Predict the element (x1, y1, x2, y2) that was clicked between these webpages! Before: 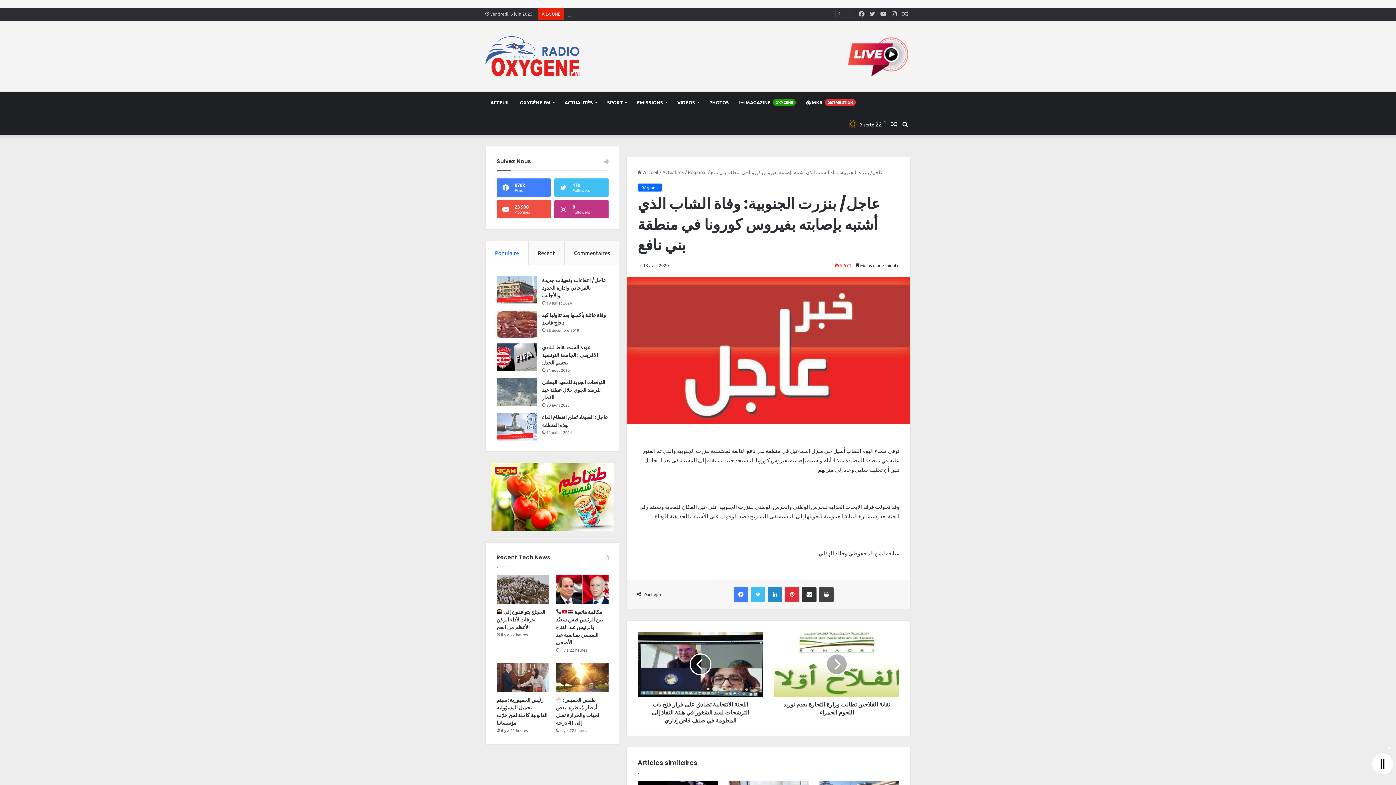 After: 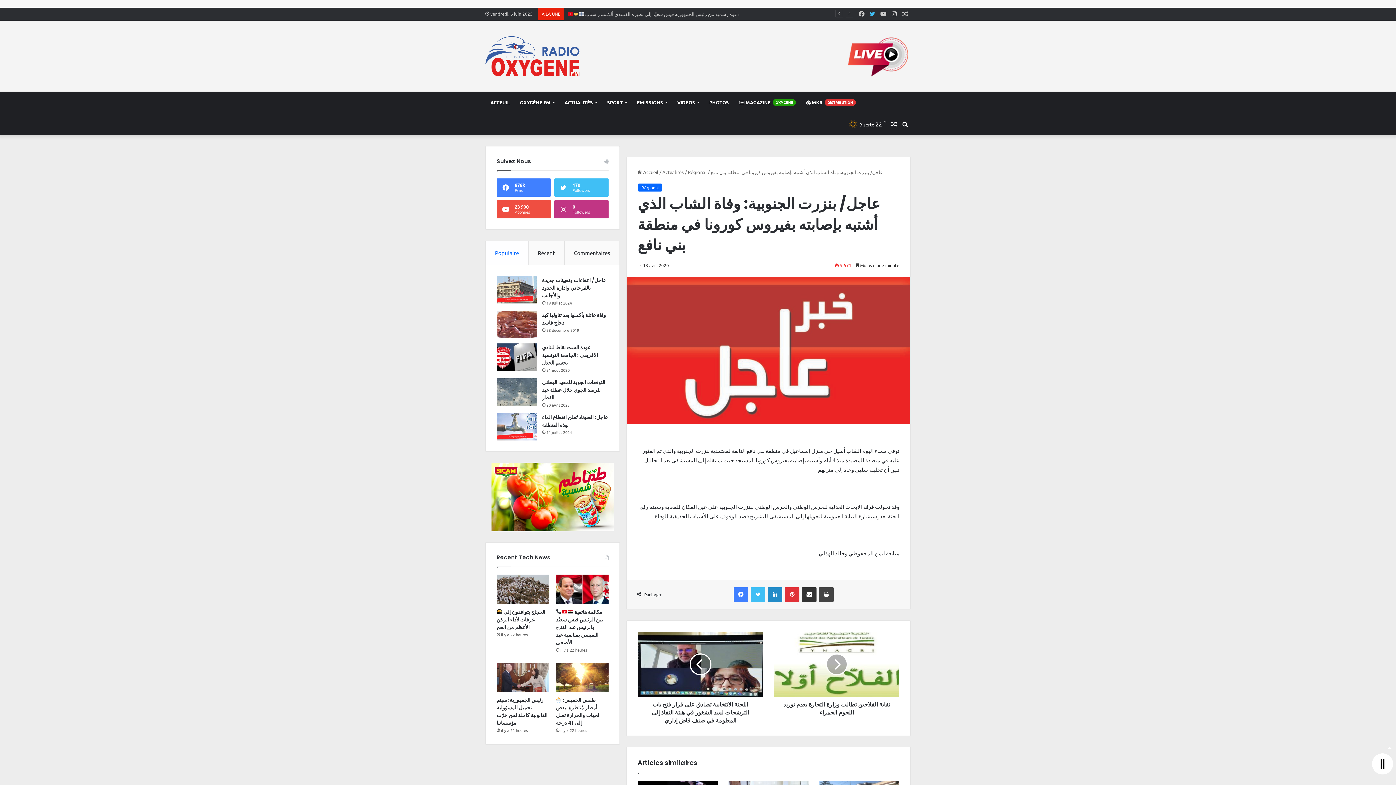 Action: bbox: (867, 7, 878, 20) label: Twitter